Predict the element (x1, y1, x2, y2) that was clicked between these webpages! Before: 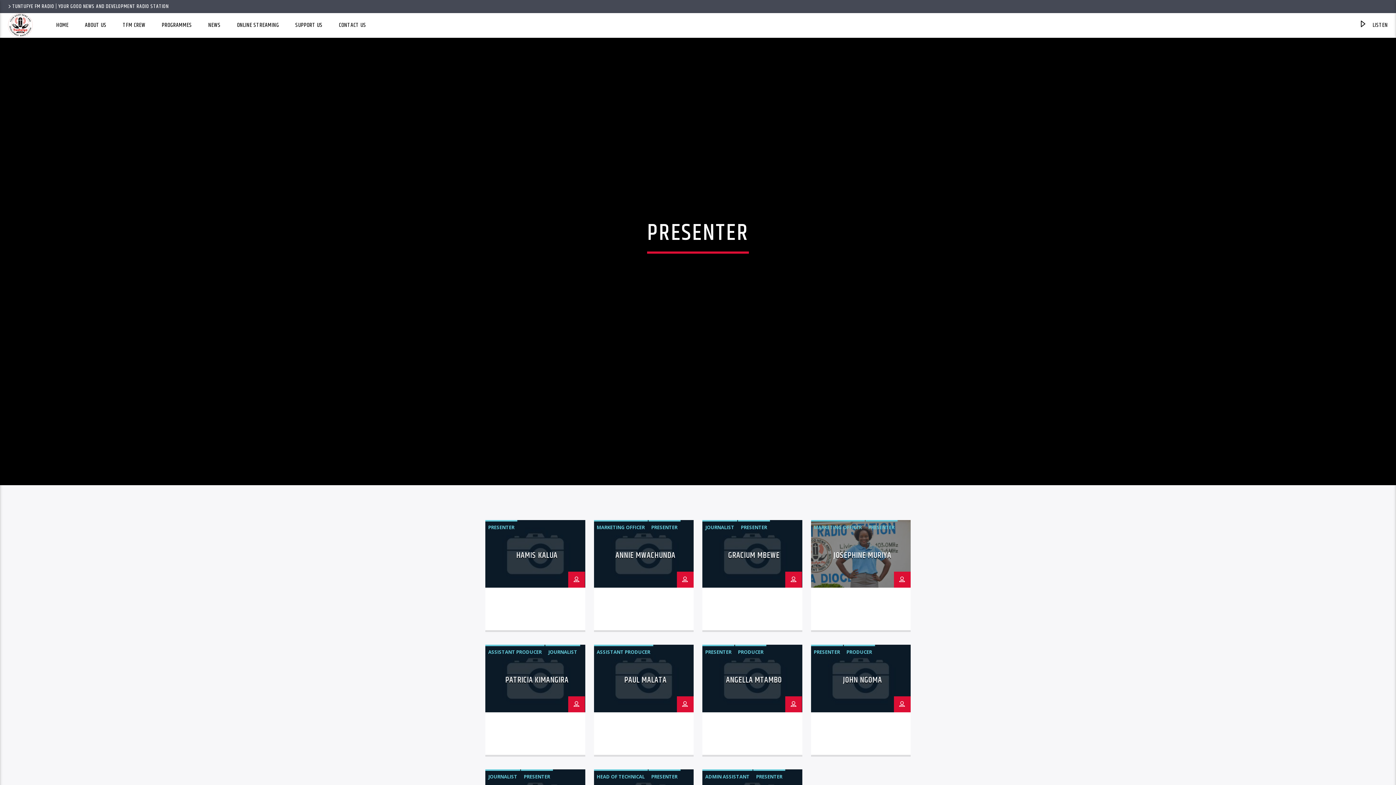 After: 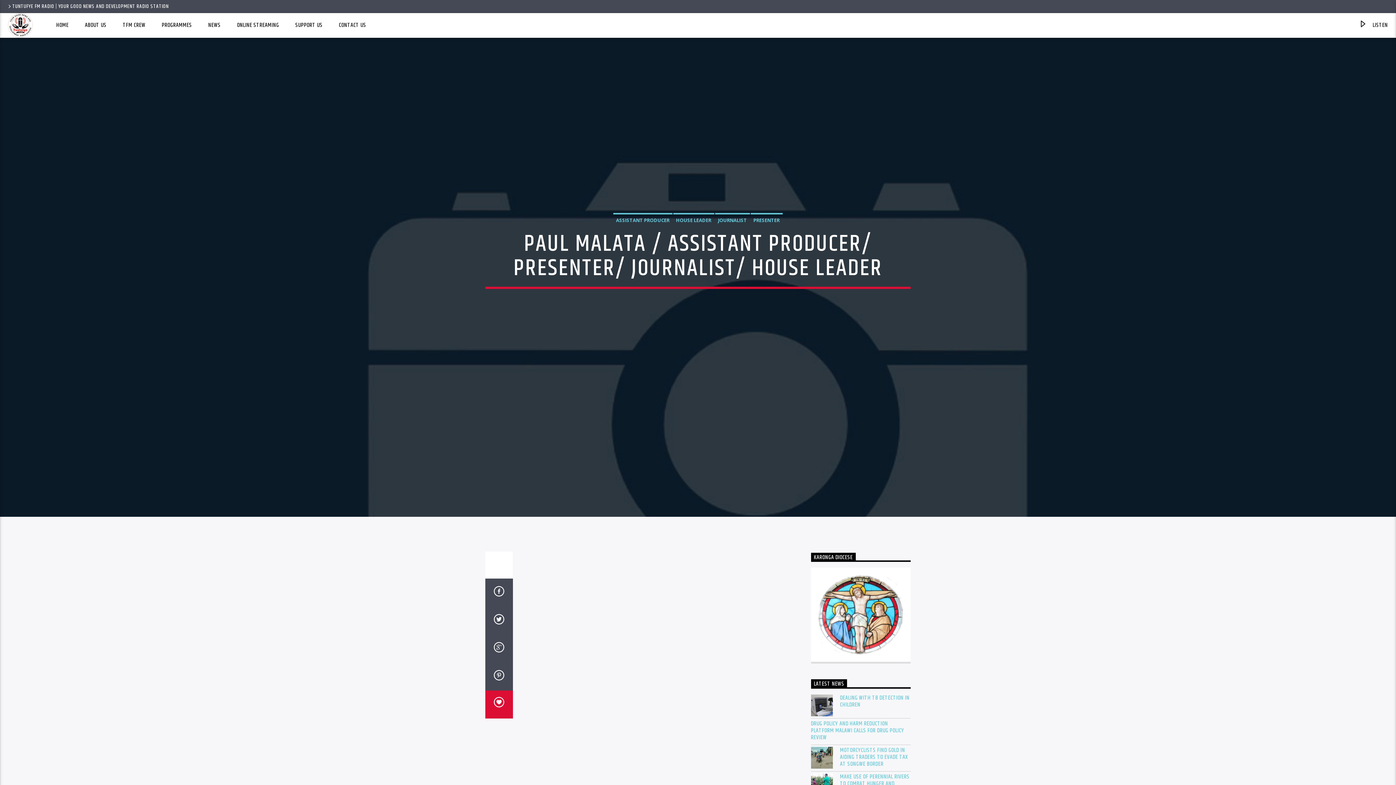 Action: label: PAUL MALATA bbox: (624, 674, 666, 686)